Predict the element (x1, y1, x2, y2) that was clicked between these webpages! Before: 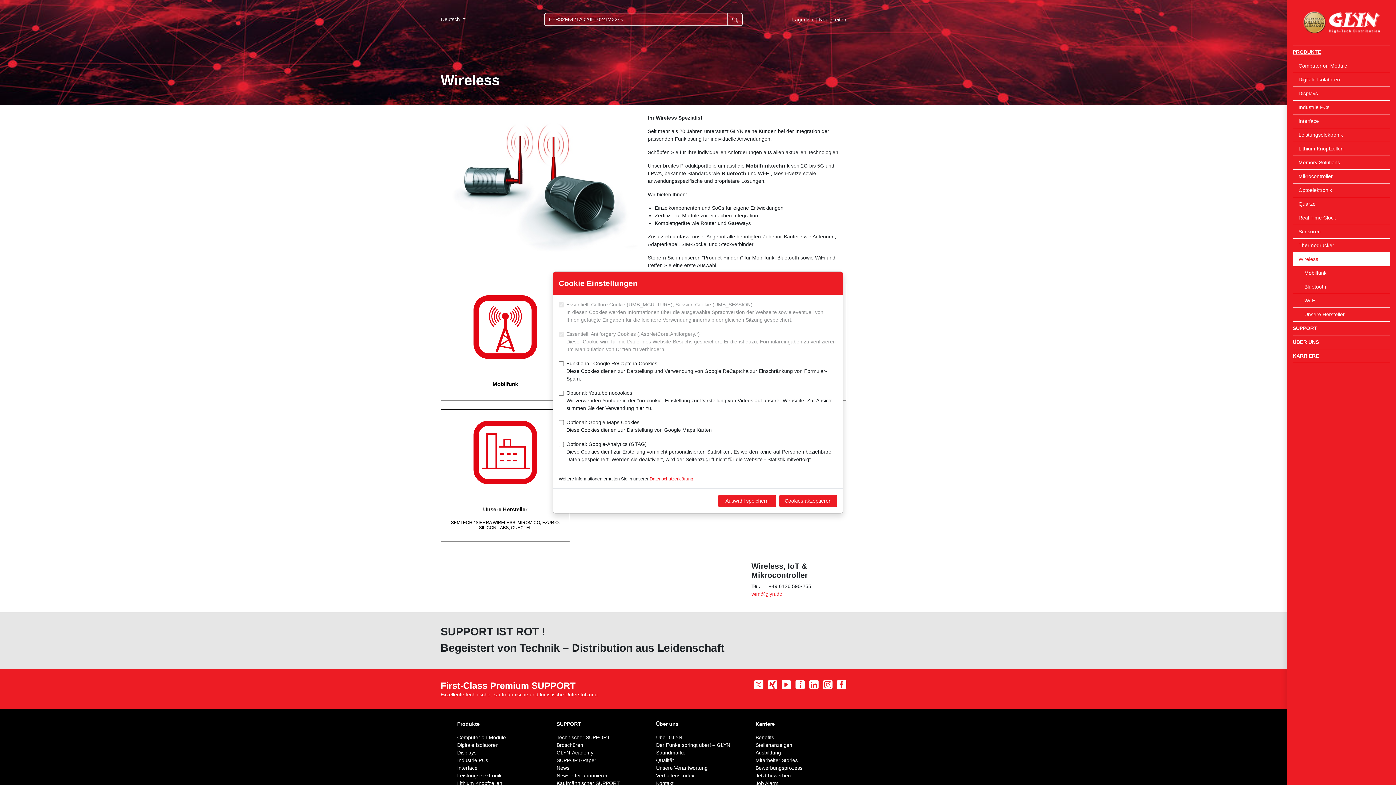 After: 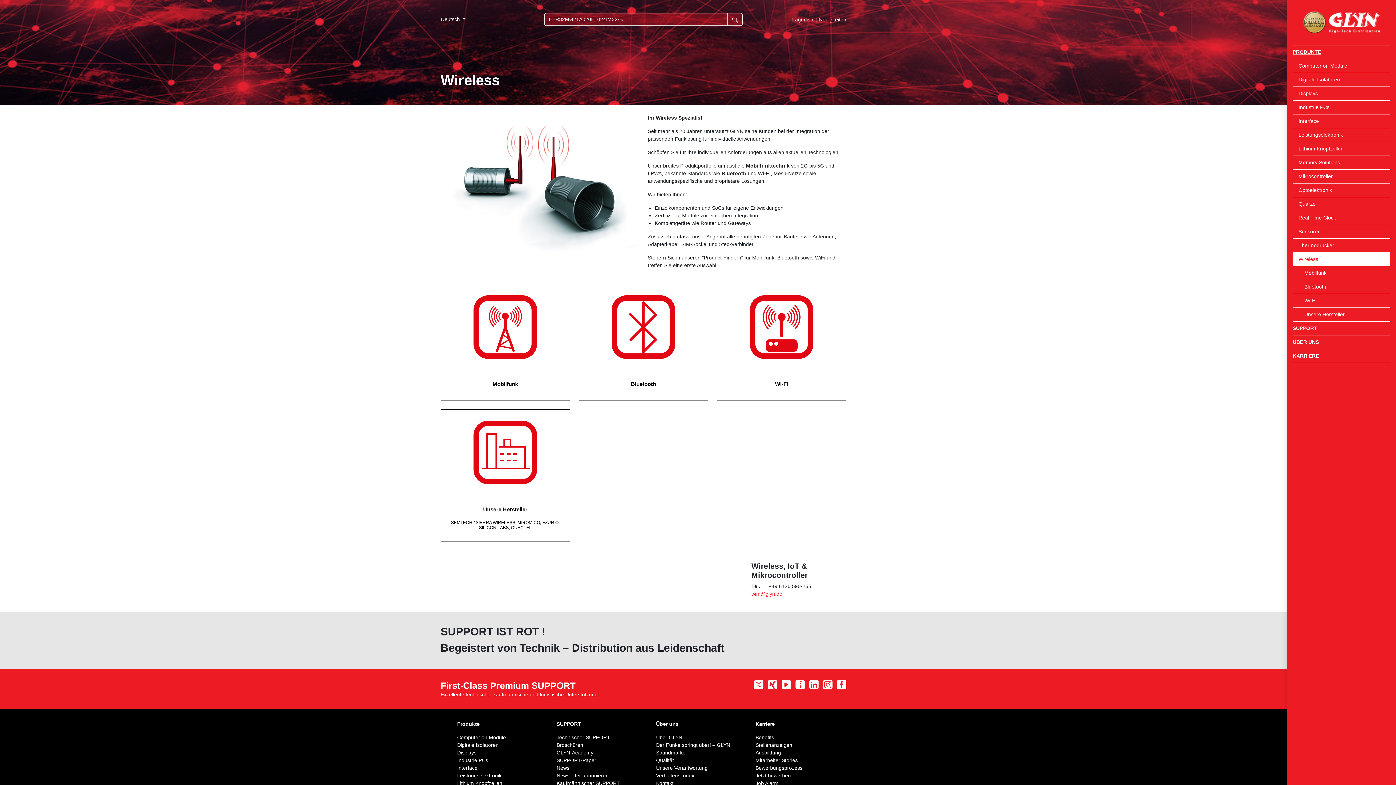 Action: bbox: (779, 494, 837, 507) label: Cookies akzeptieren